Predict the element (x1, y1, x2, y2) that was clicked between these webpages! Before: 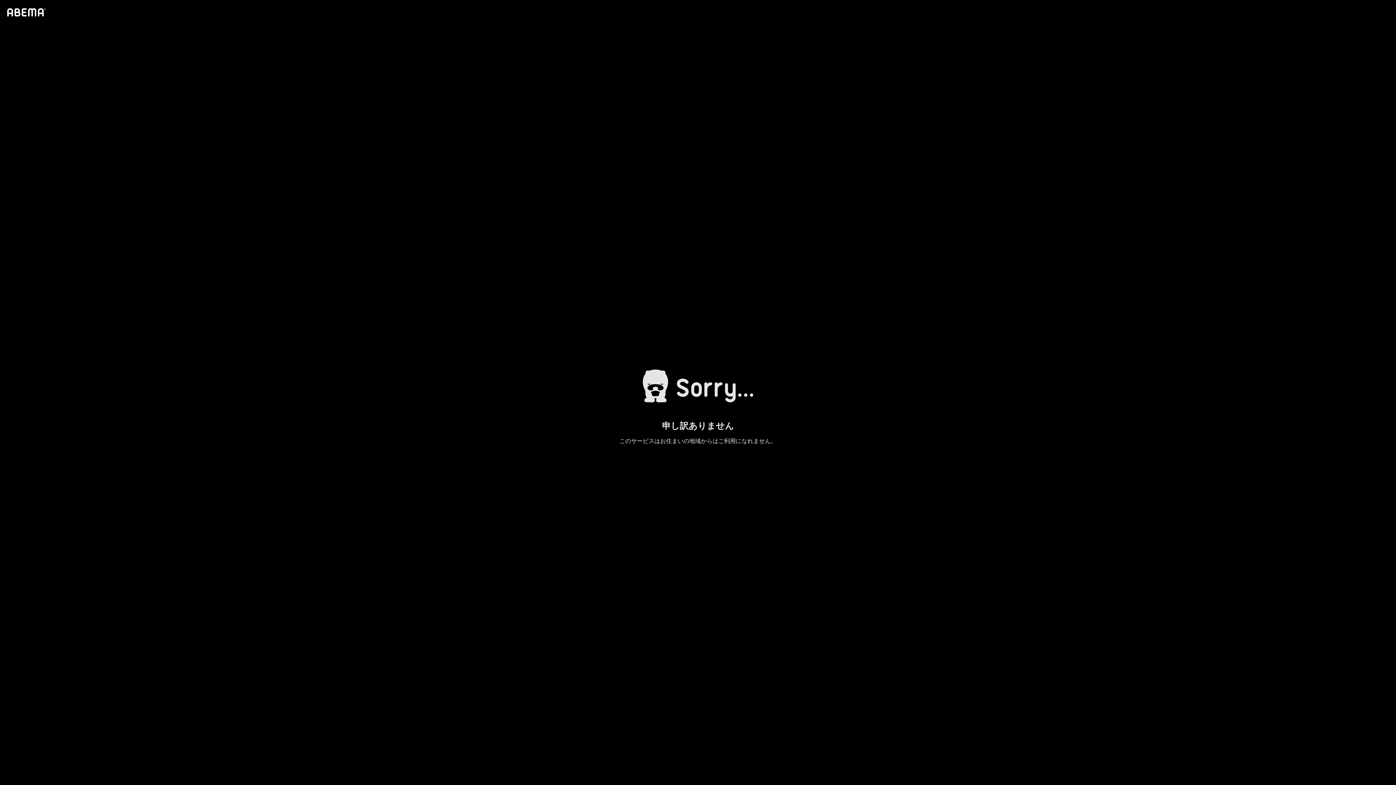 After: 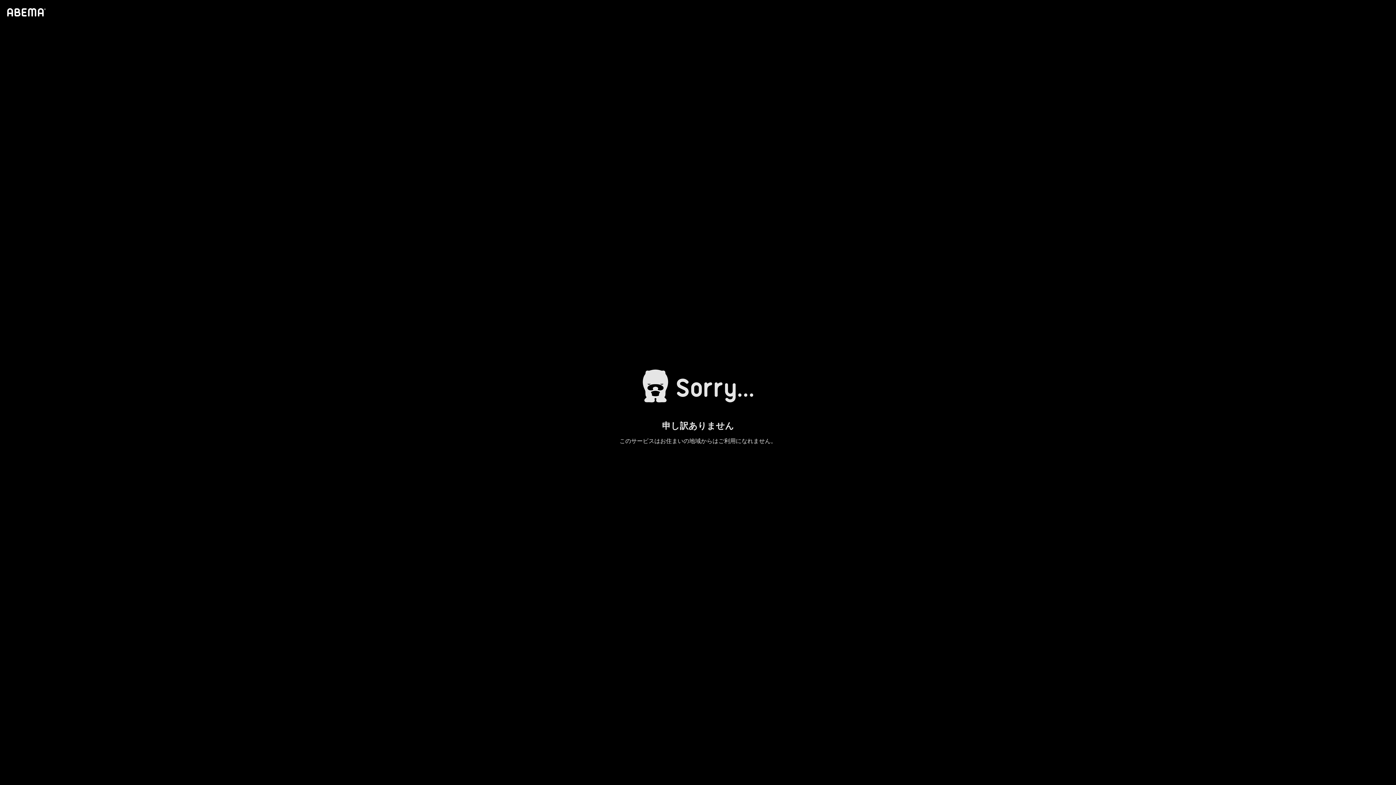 Action: bbox: (4, 1, 46, 23)